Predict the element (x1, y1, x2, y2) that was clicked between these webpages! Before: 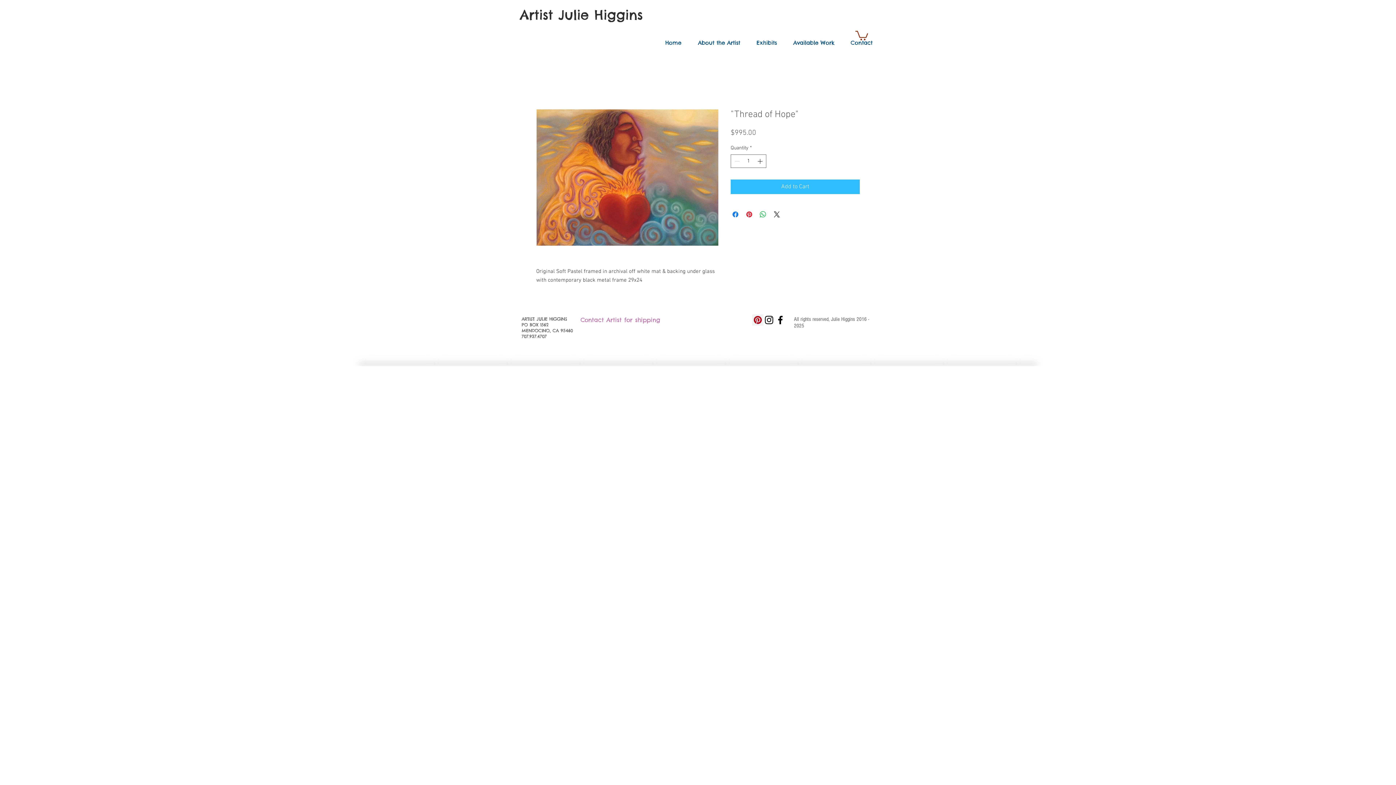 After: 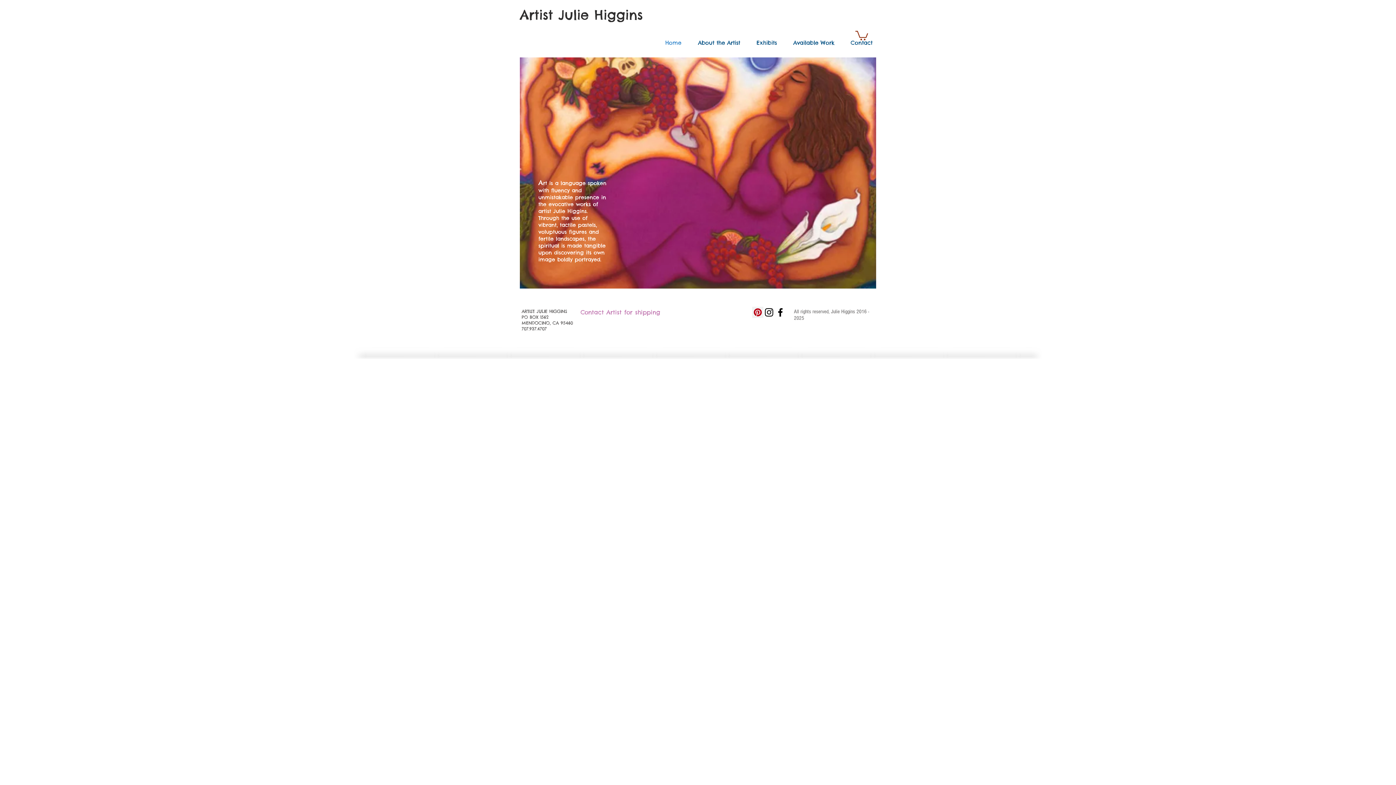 Action: bbox: (520, 8, 642, 24) label: Artist Julie Higgins